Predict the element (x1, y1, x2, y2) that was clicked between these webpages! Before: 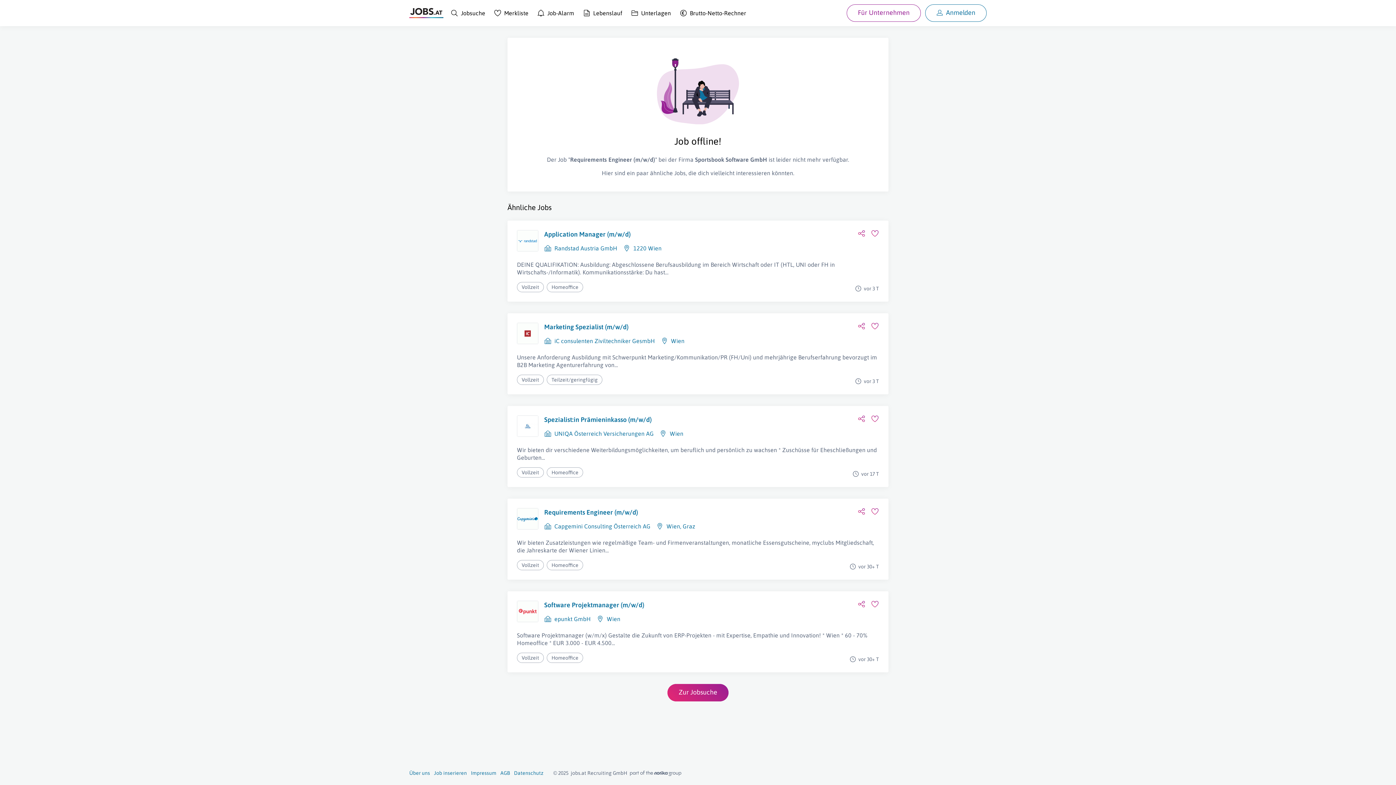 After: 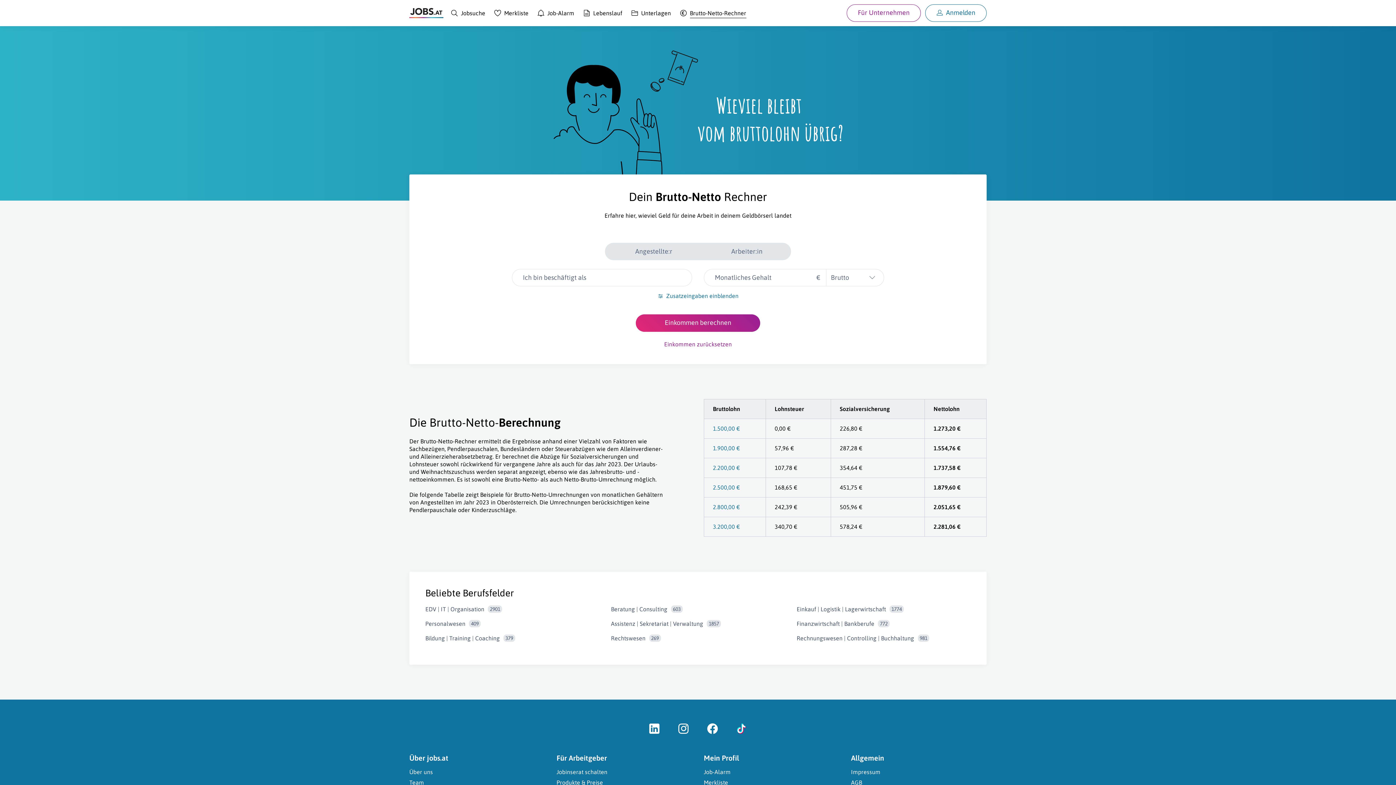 Action: bbox: (679, 9, 746, 16) label: Brutto-Netto-Rechner